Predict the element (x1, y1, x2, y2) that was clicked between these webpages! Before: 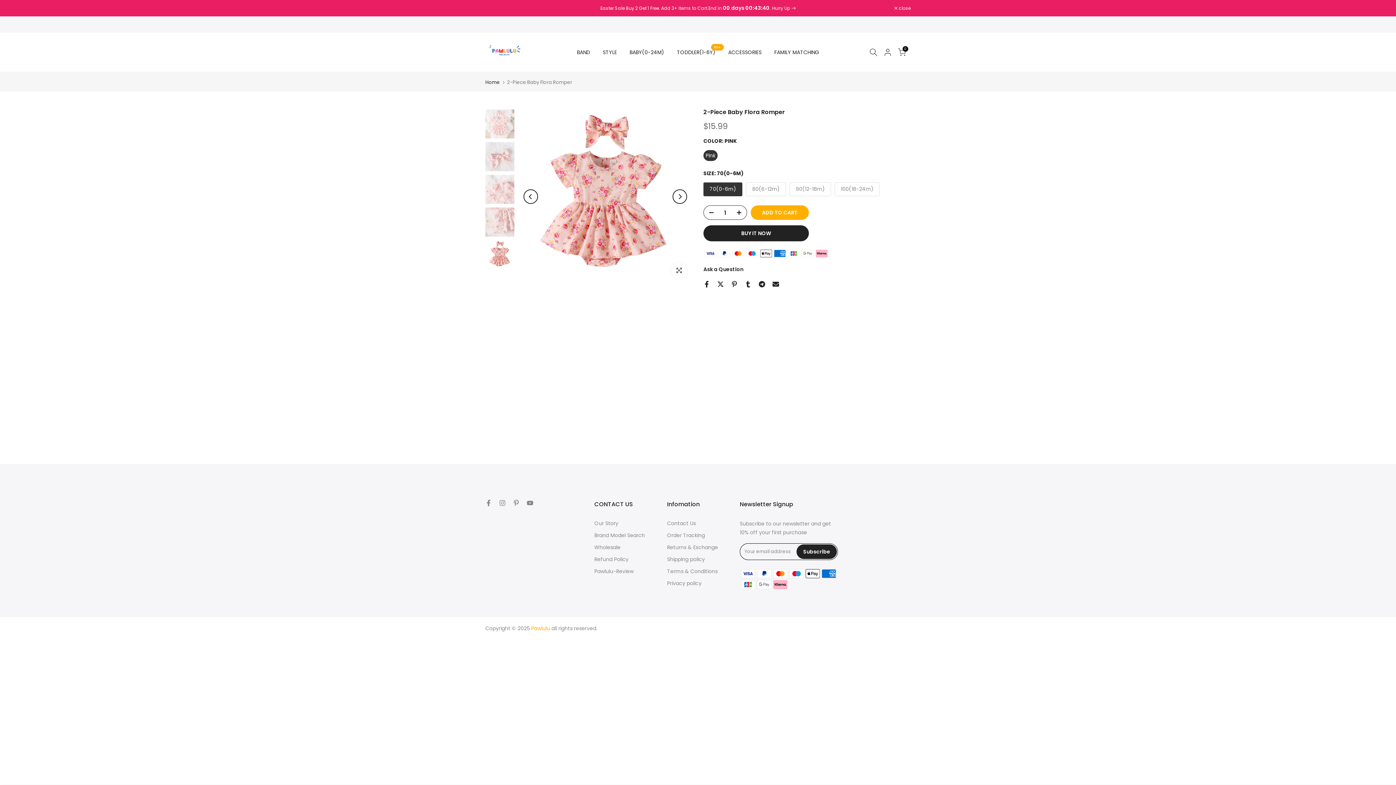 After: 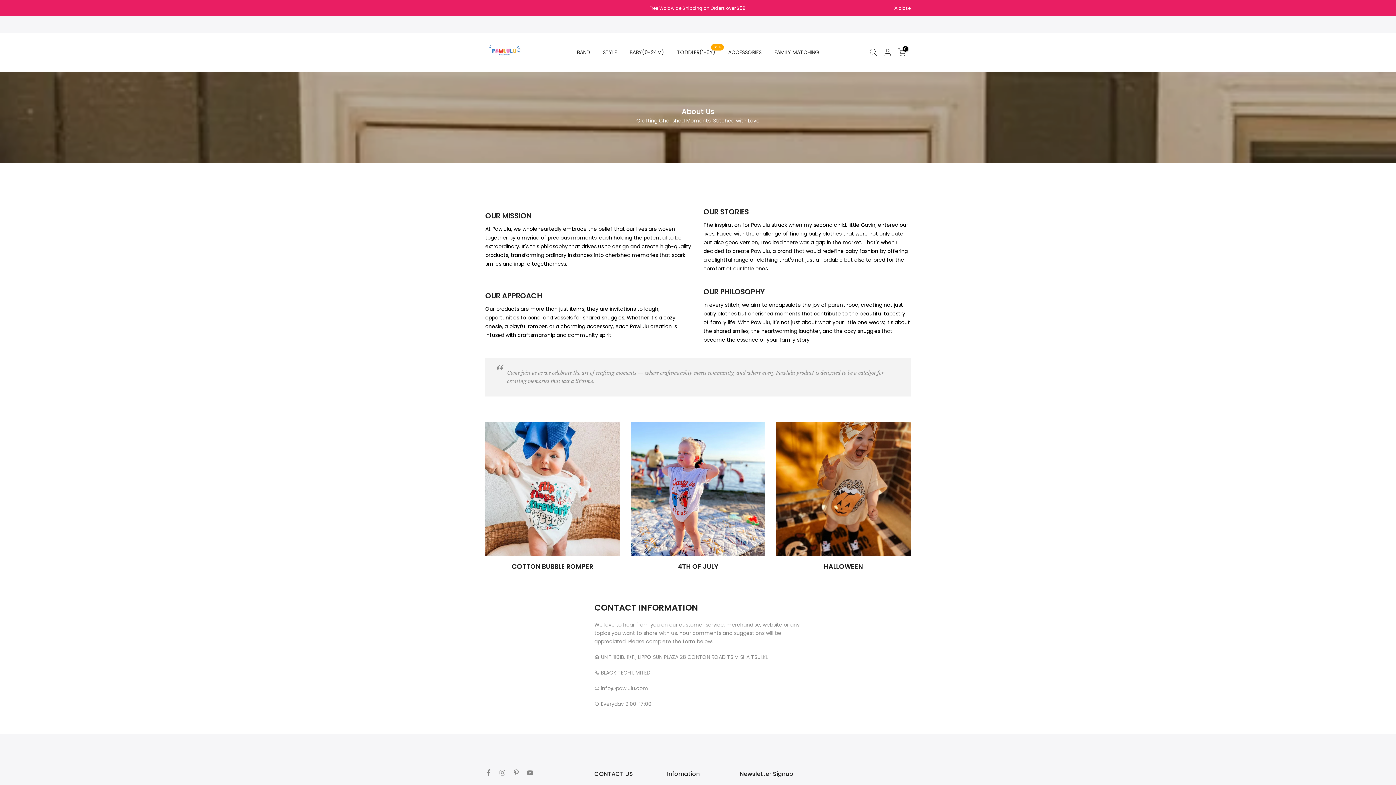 Action: label: Our Story bbox: (594, 520, 618, 527)